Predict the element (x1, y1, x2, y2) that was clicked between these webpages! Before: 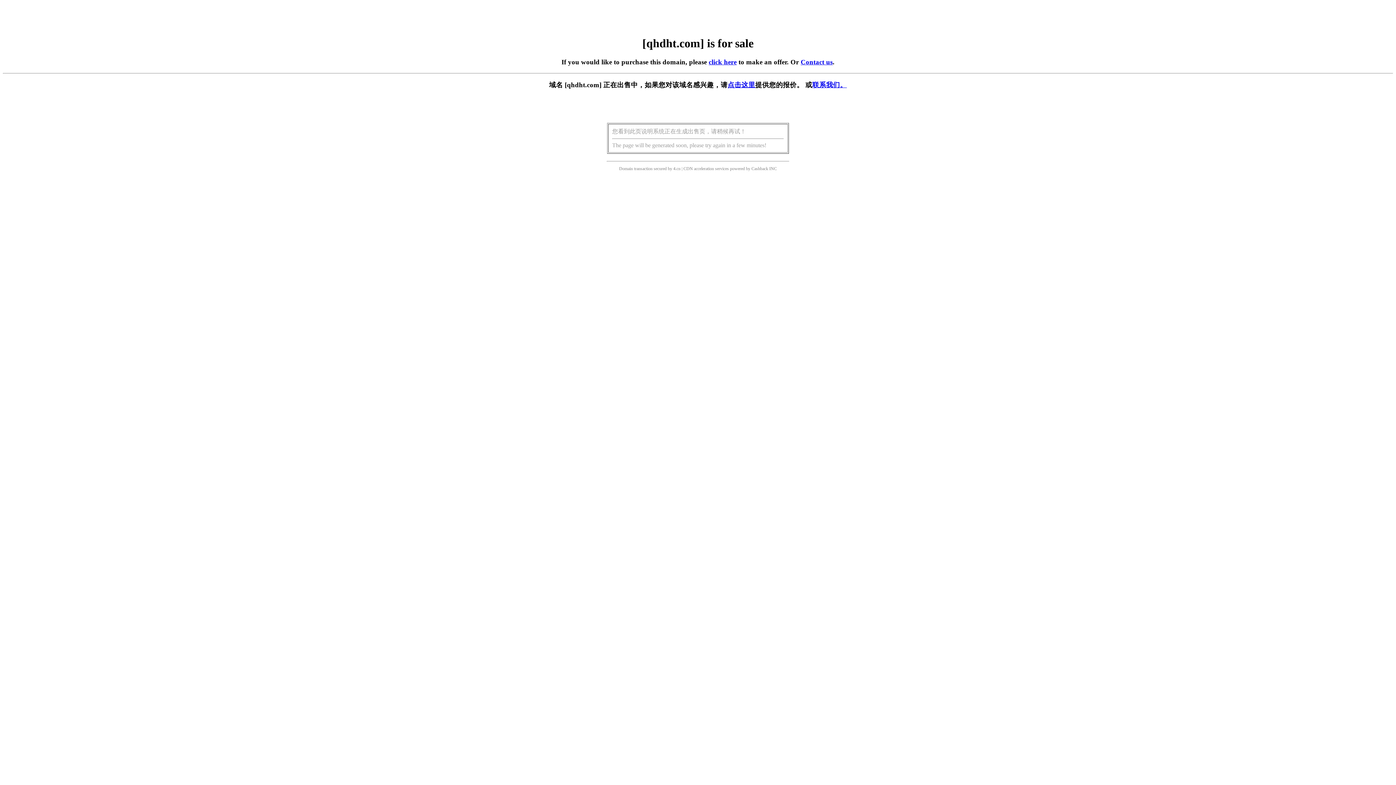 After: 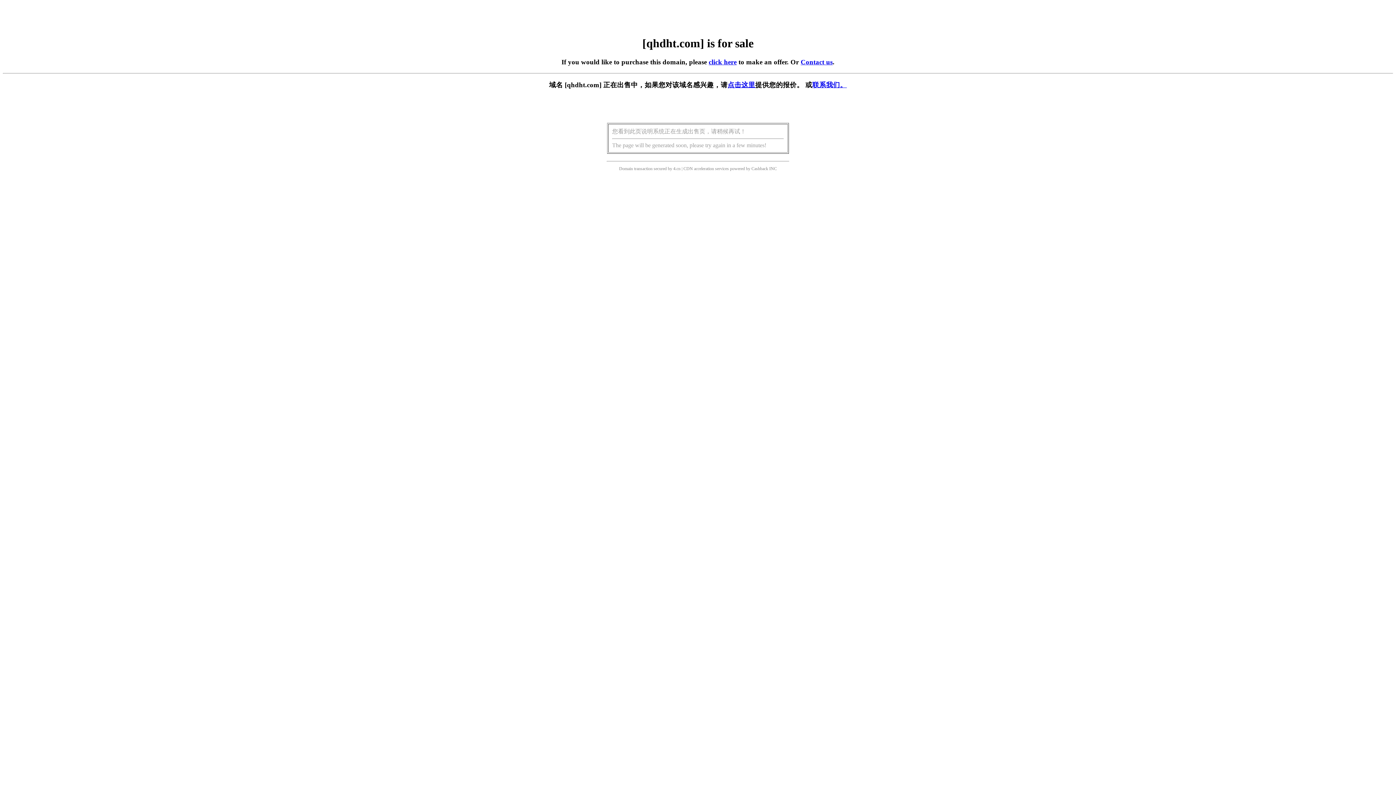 Action: label: 点击这里 bbox: (727, 81, 755, 88)